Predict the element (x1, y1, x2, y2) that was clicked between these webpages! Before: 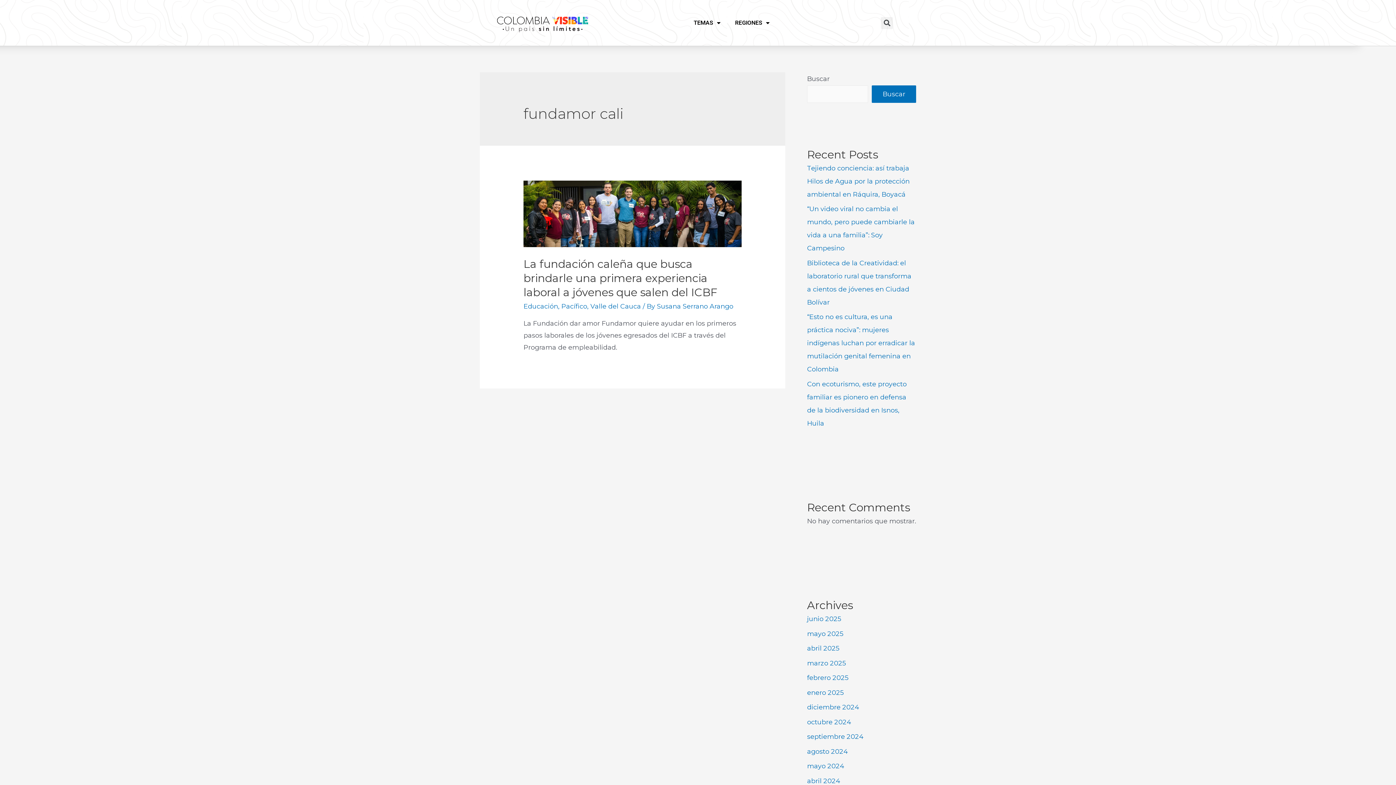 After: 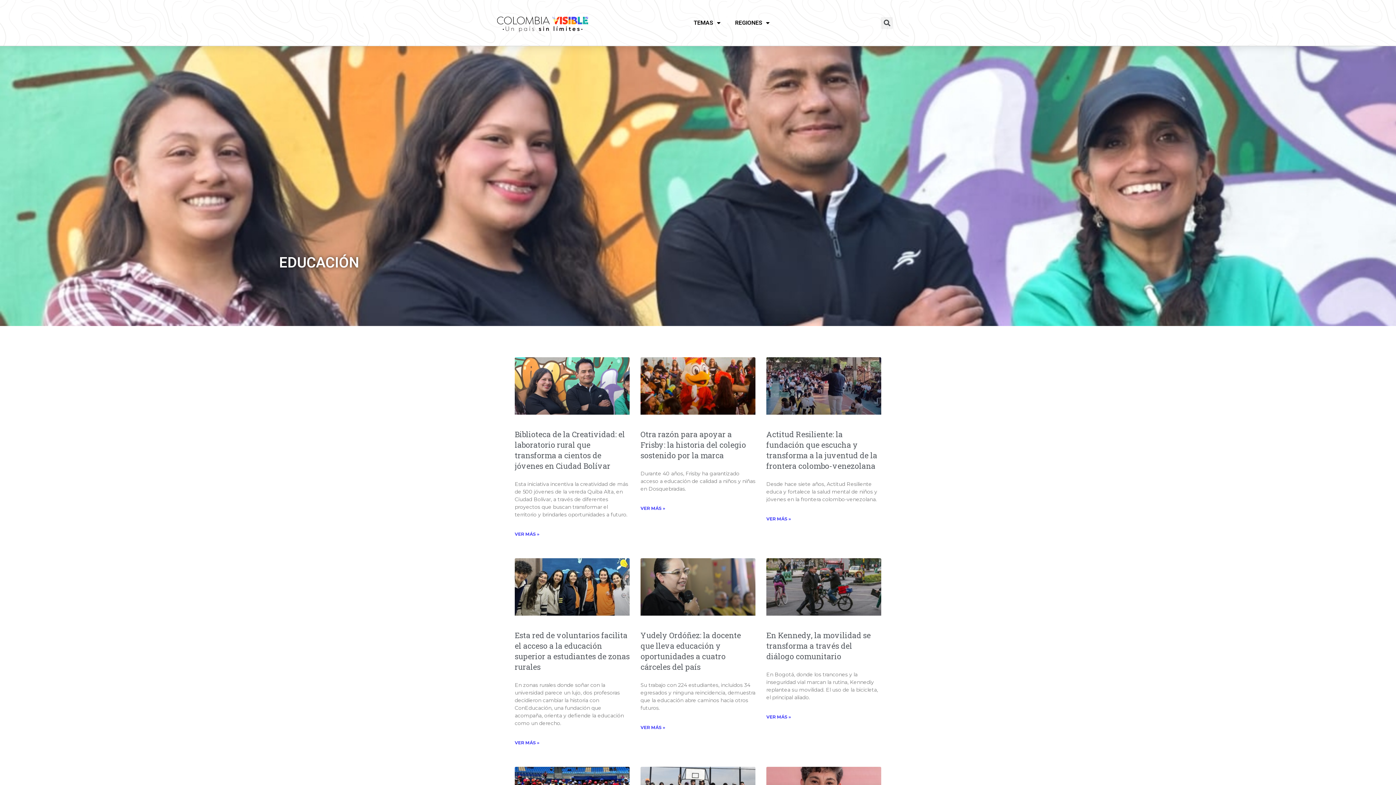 Action: bbox: (523, 302, 558, 310) label: Educación